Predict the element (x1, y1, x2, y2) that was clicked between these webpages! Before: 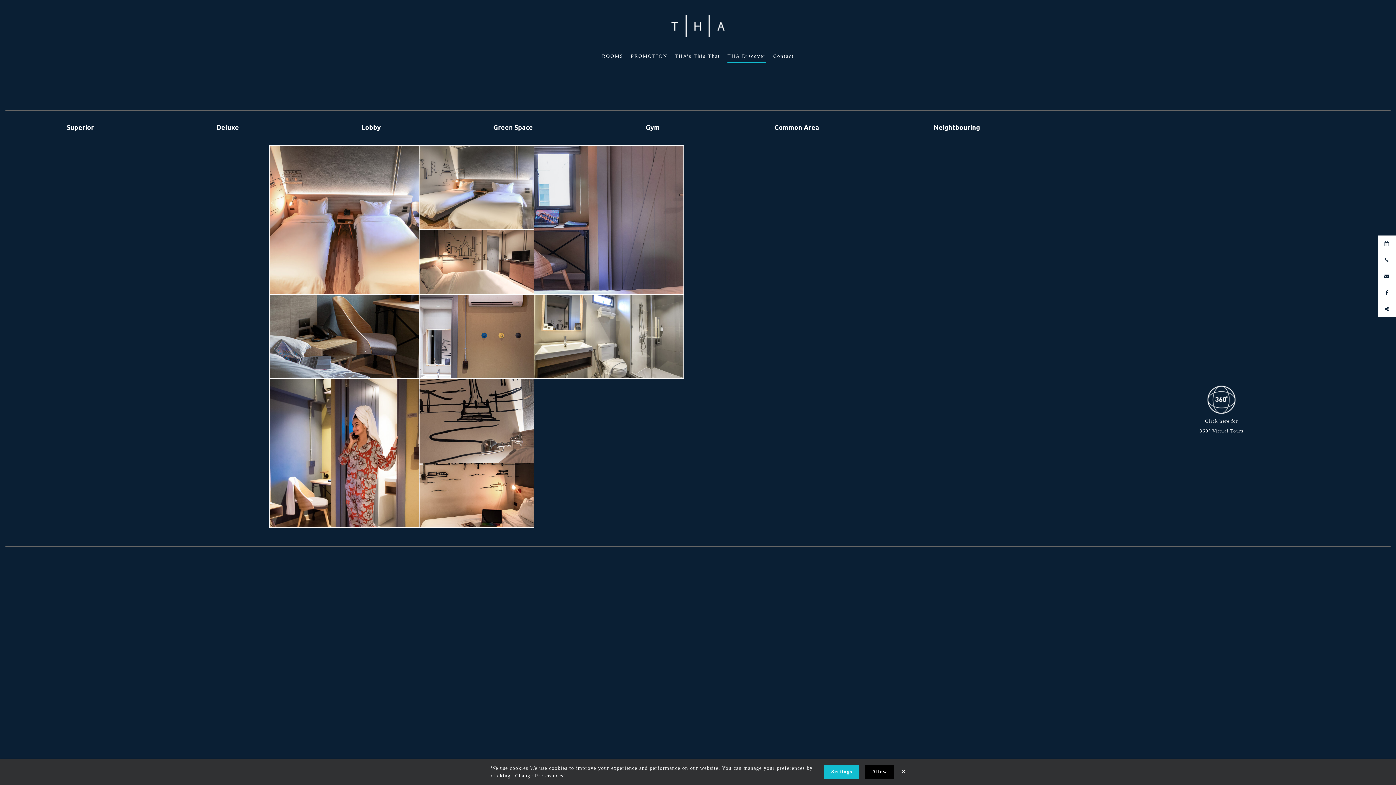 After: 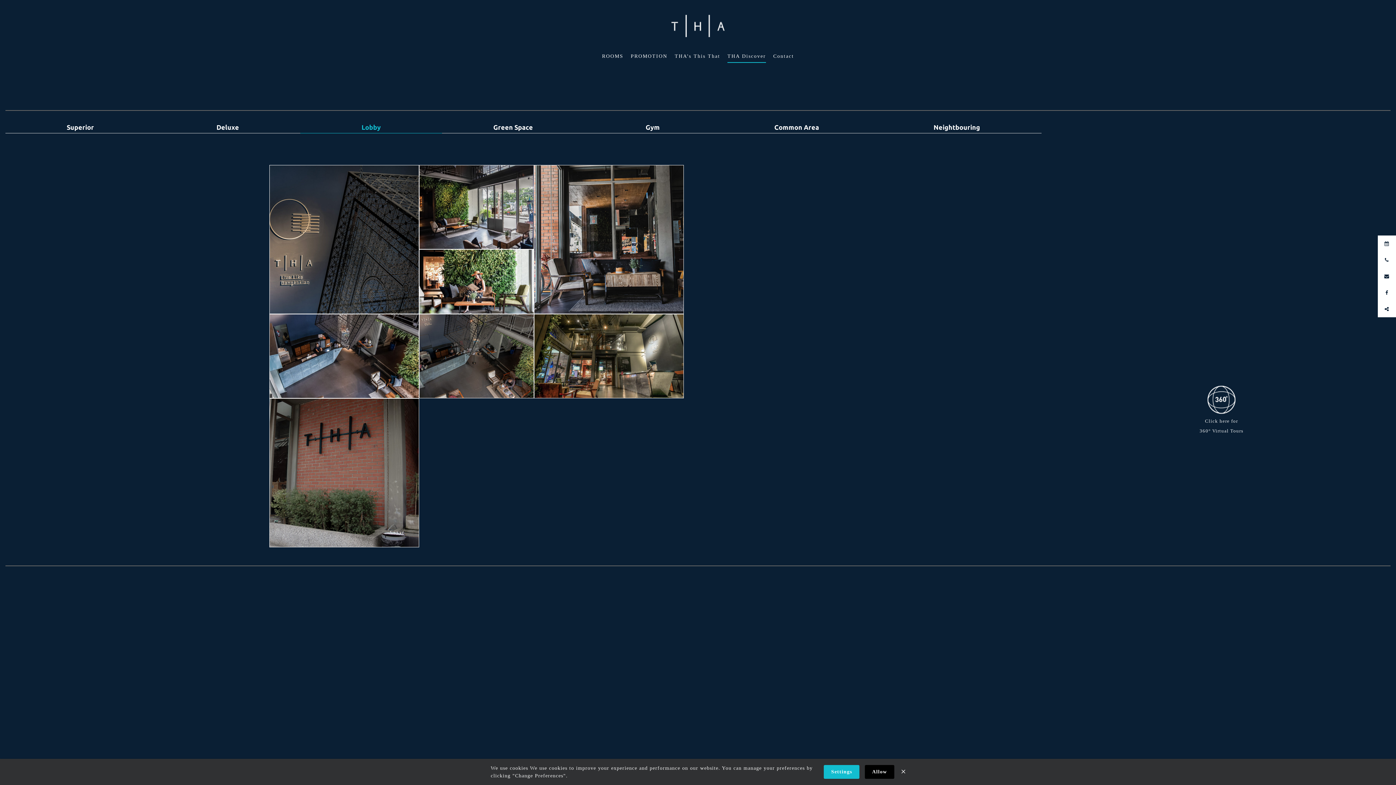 Action: bbox: (300, 121, 442, 133) label: Lobby